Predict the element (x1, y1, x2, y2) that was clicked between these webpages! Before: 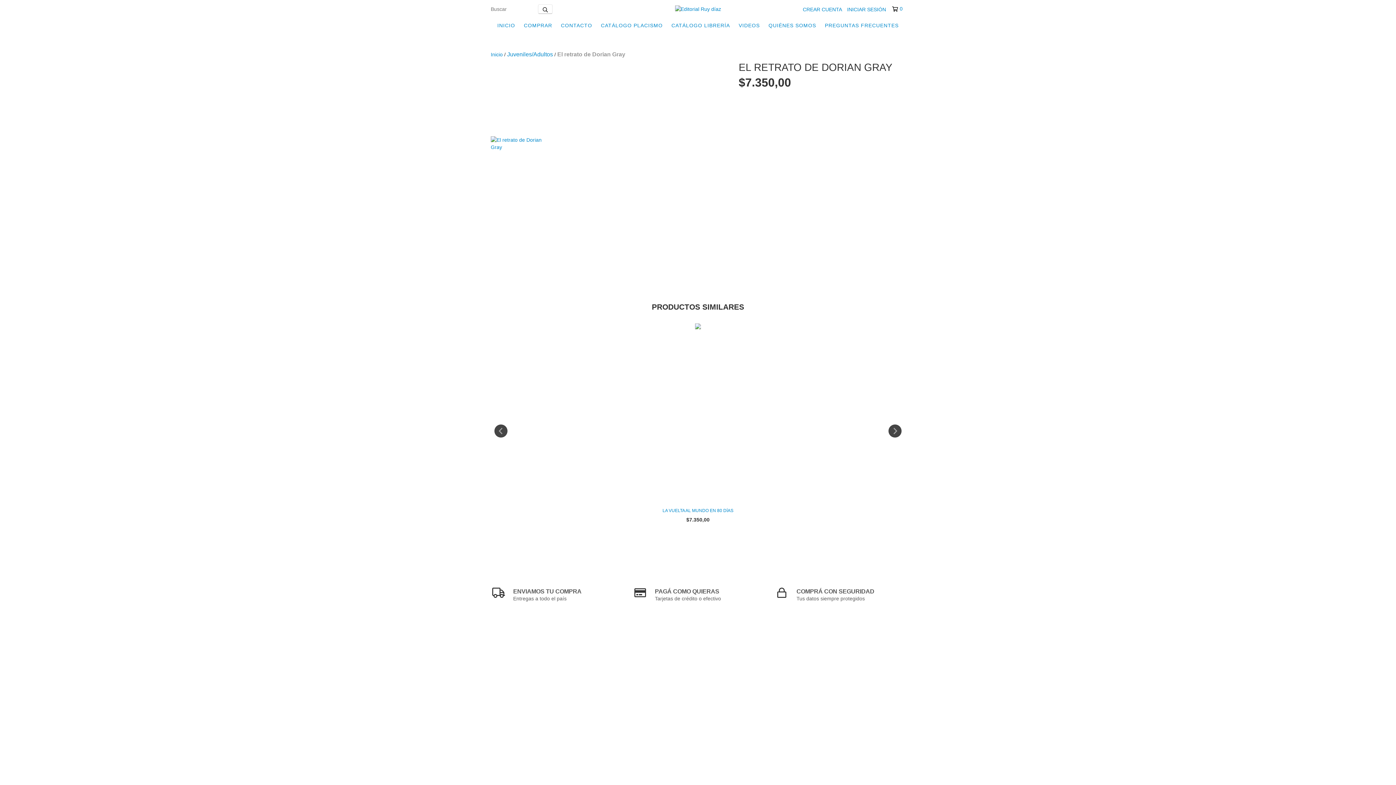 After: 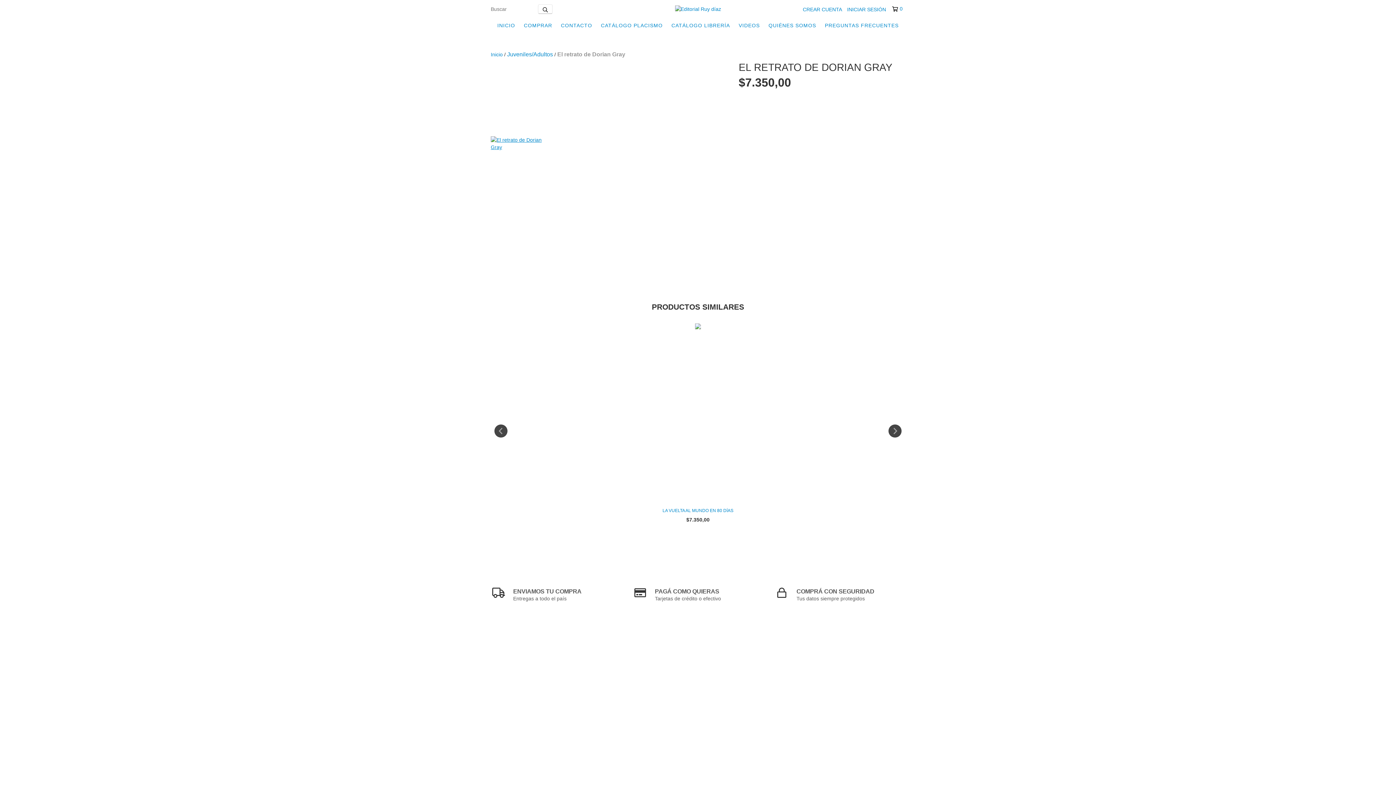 Action: bbox: (490, 136, 545, 150)